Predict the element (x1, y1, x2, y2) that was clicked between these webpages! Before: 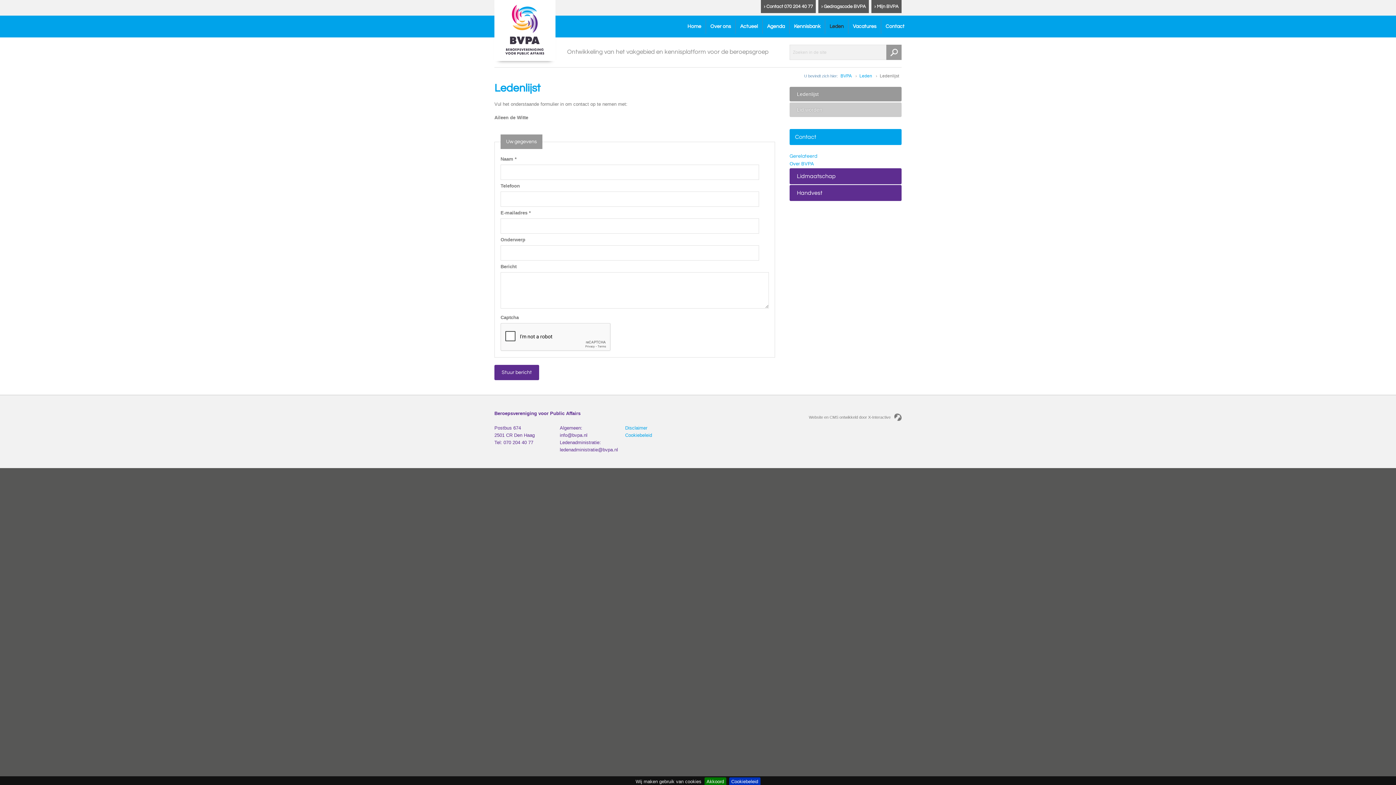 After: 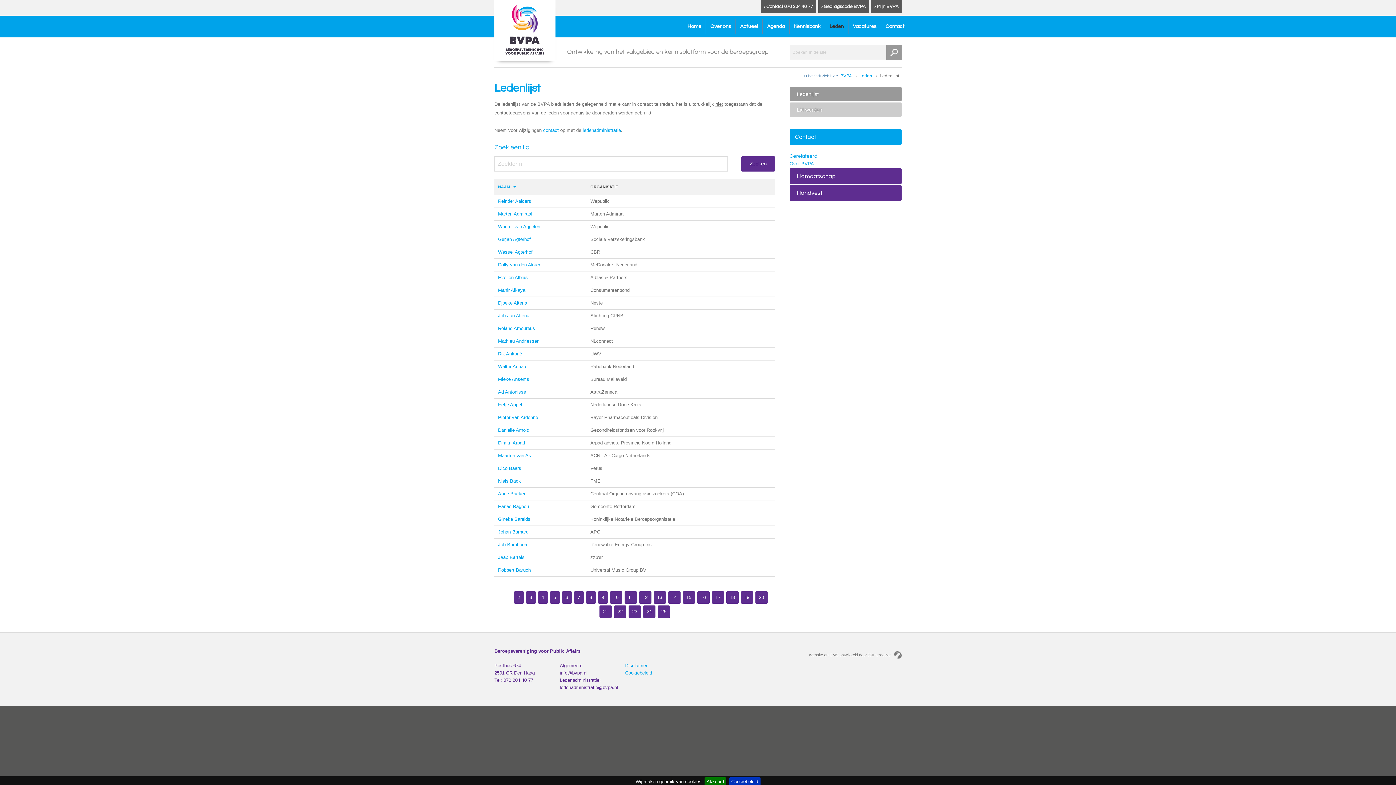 Action: bbox: (789, 86, 901, 101) label: Ledenlijst